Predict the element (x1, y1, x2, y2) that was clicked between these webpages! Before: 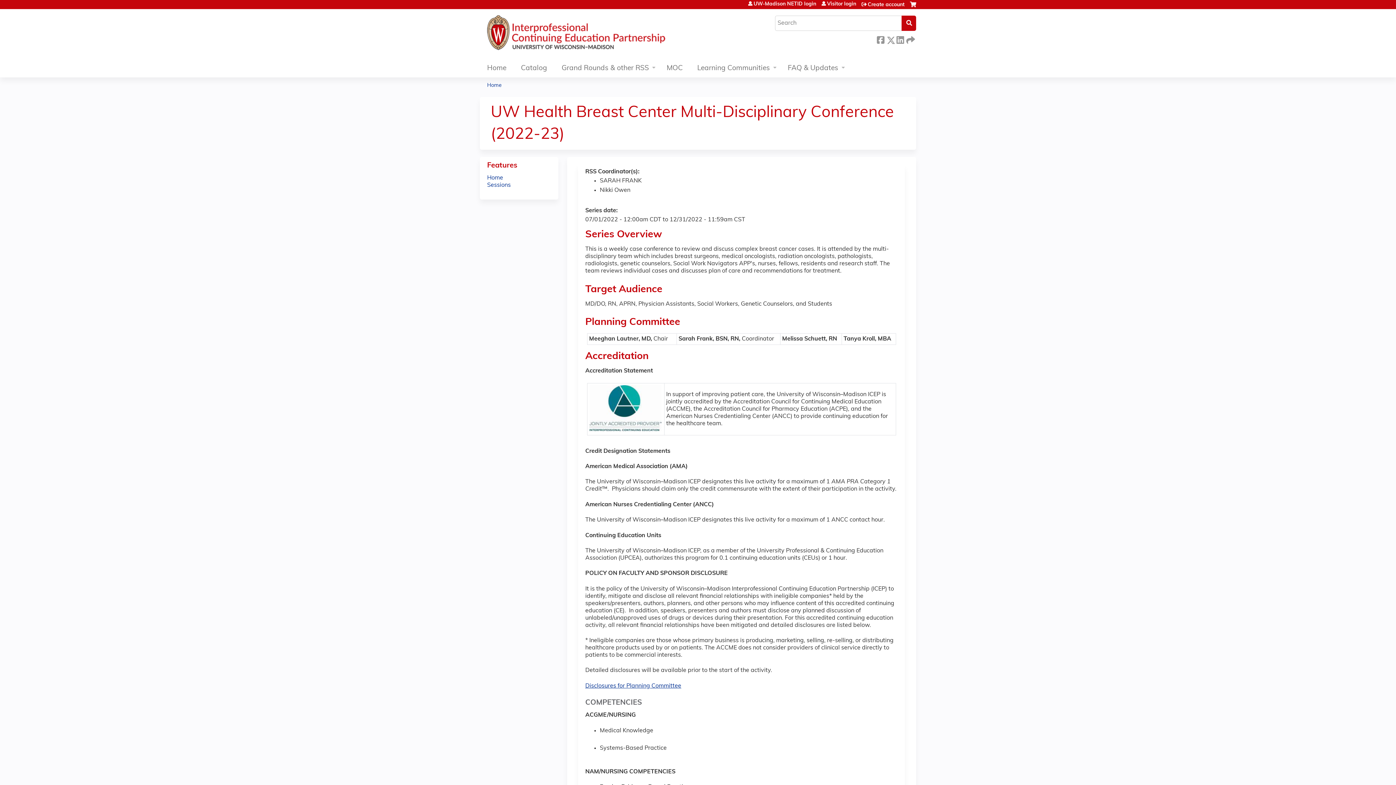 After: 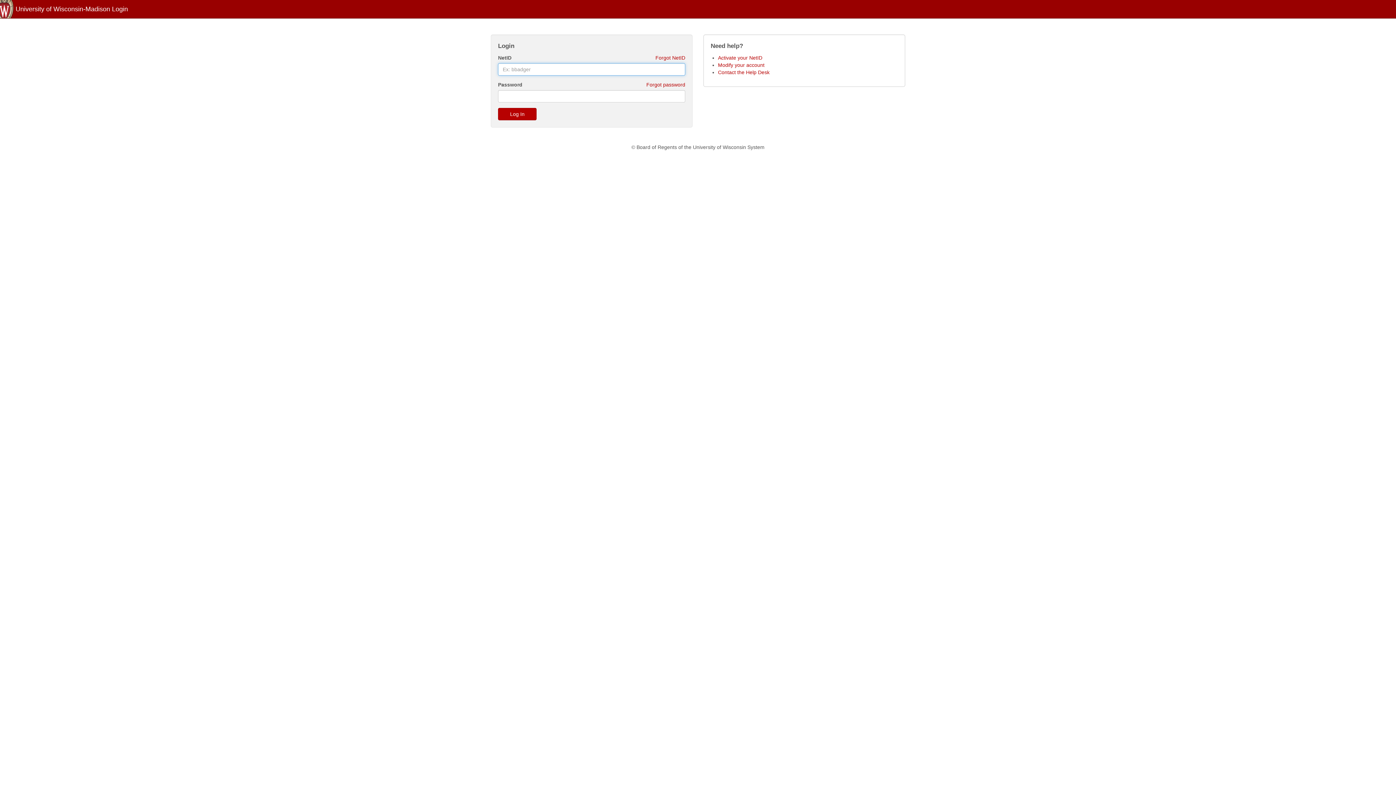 Action: bbox: (748, 1, 816, 6) label: UW-Madison NETID login